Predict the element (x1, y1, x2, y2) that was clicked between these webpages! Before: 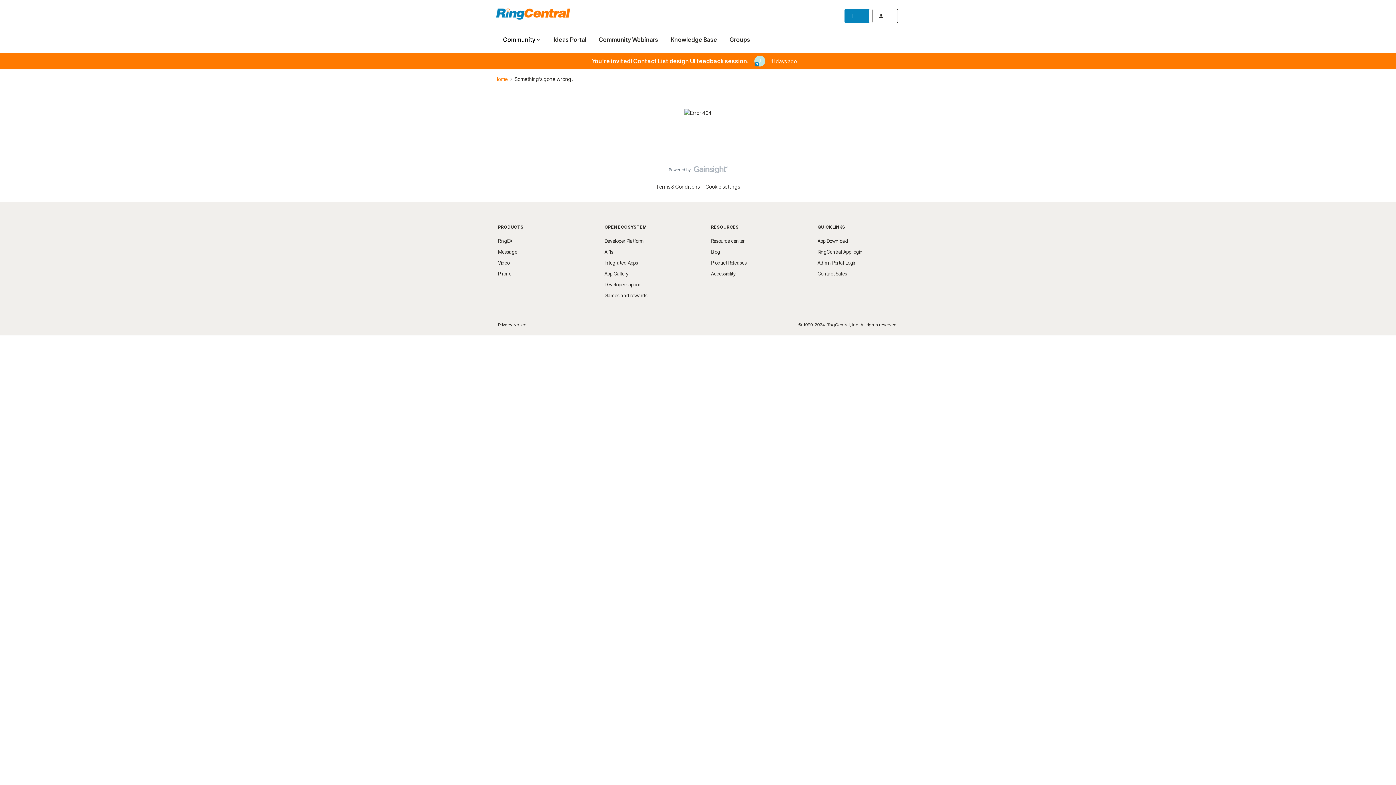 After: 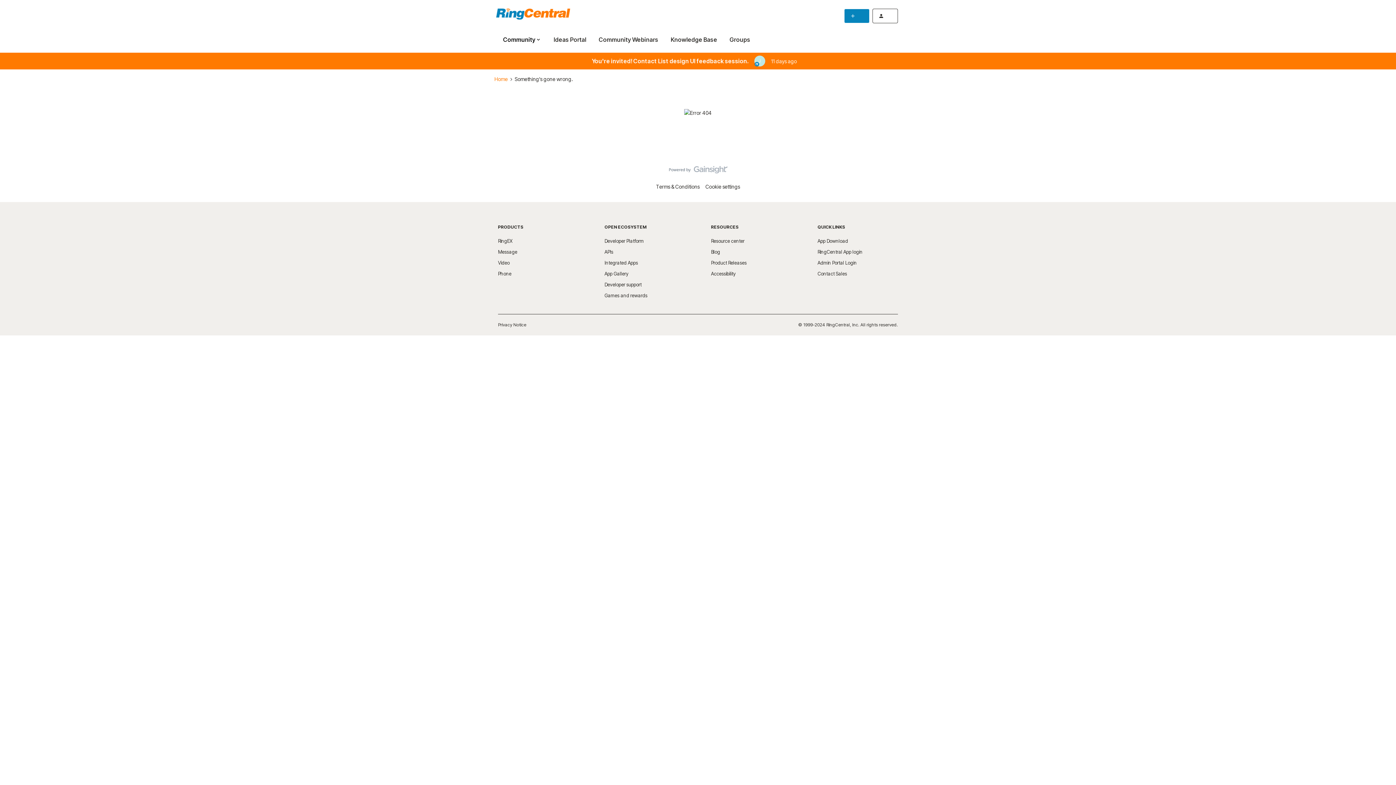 Action: bbox: (711, 260, 746, 265) label: Product Releases